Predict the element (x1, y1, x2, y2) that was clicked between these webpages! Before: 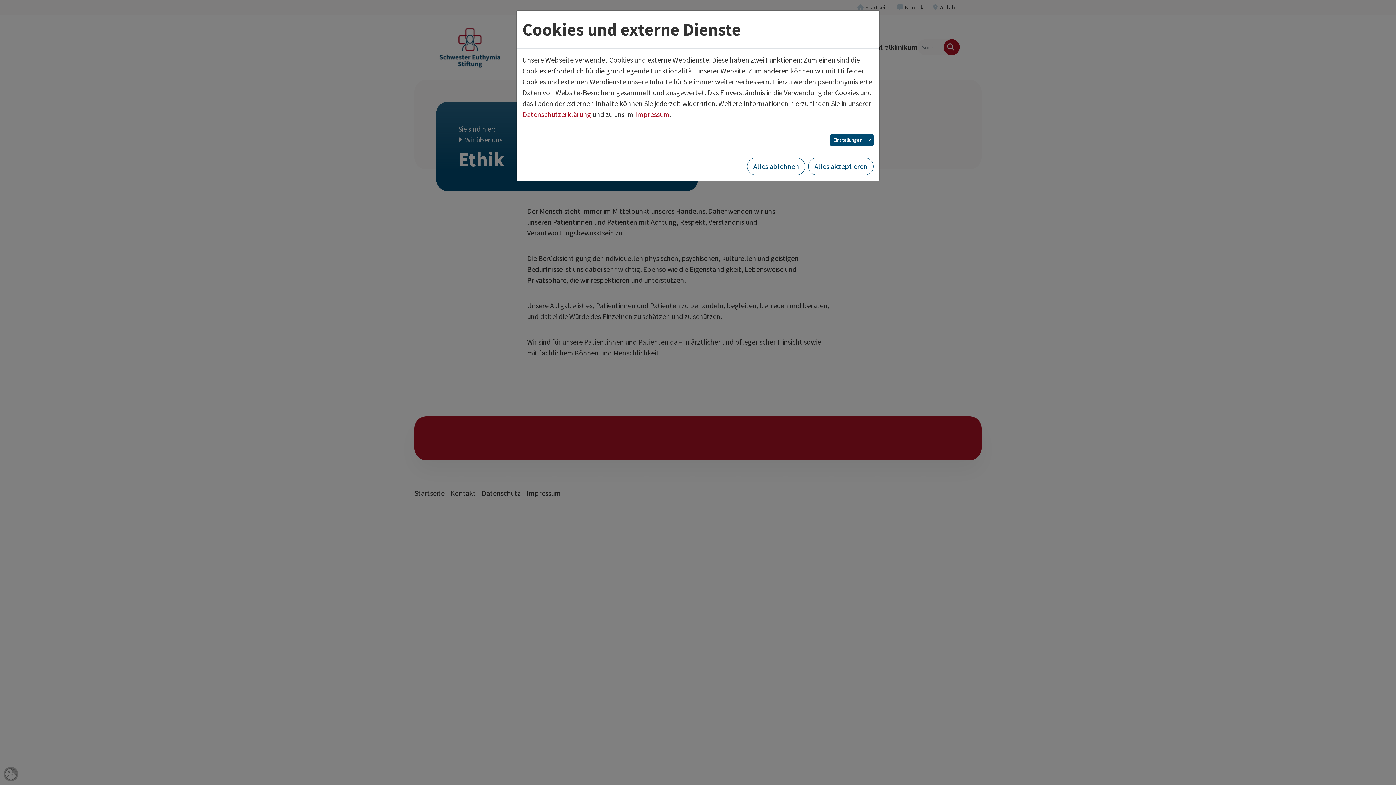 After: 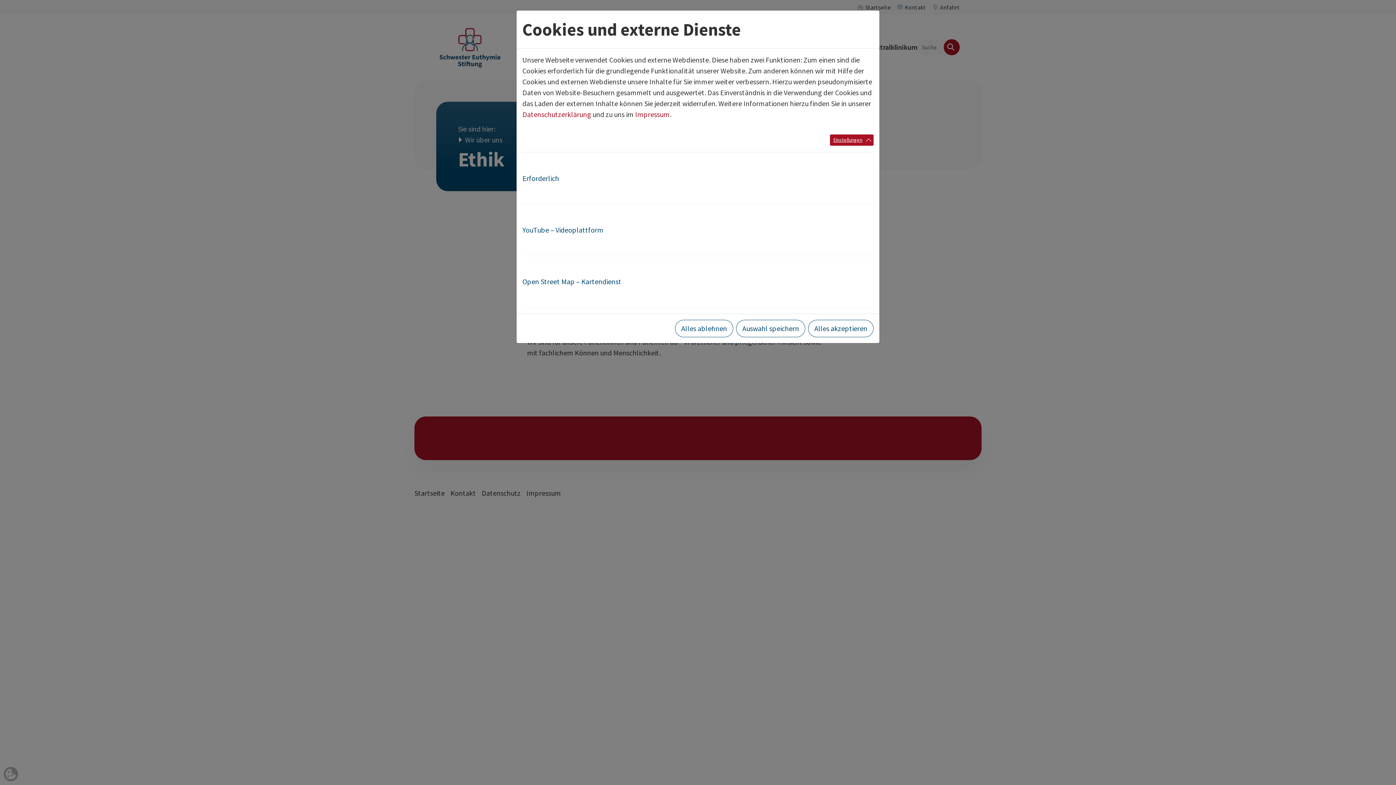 Action: label: Einstellungen bbox: (830, 134, 873, 145)